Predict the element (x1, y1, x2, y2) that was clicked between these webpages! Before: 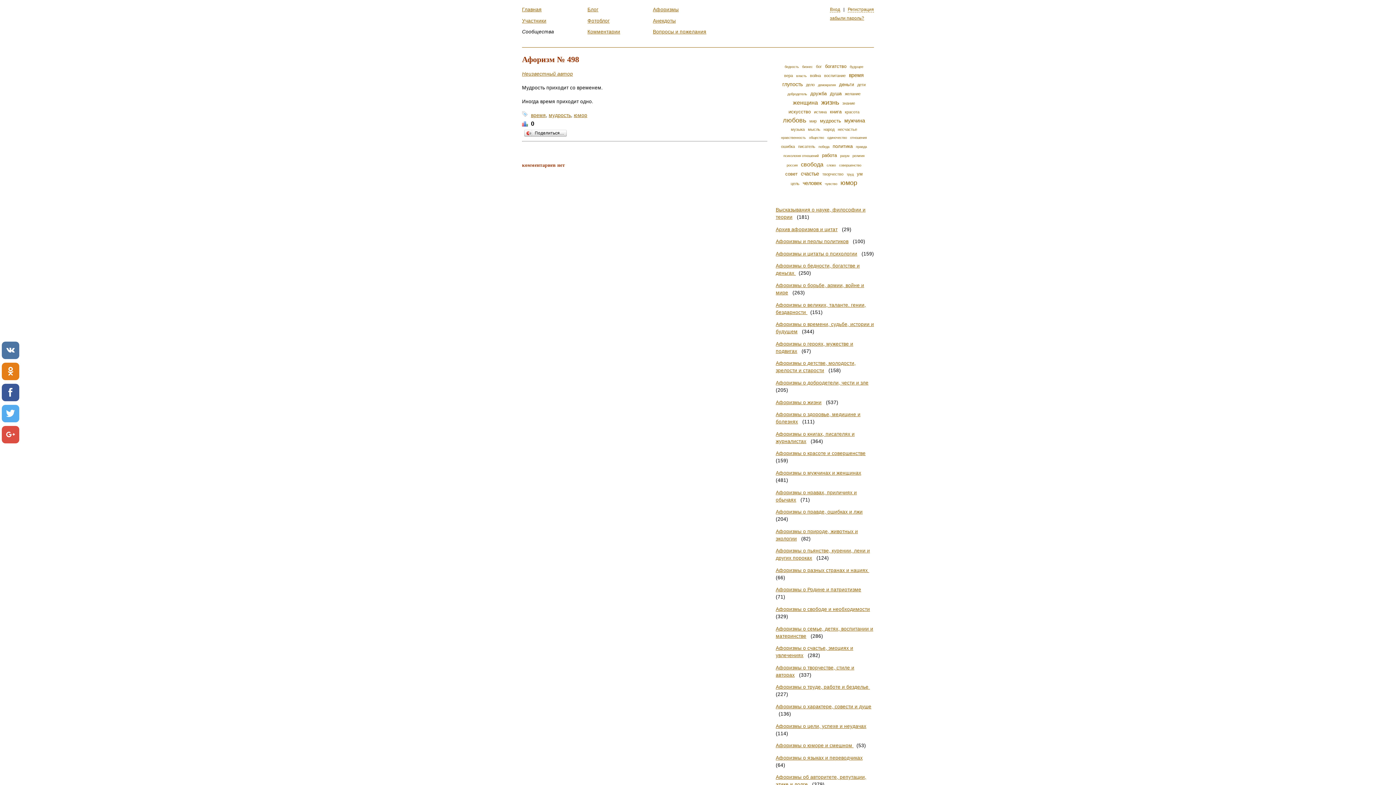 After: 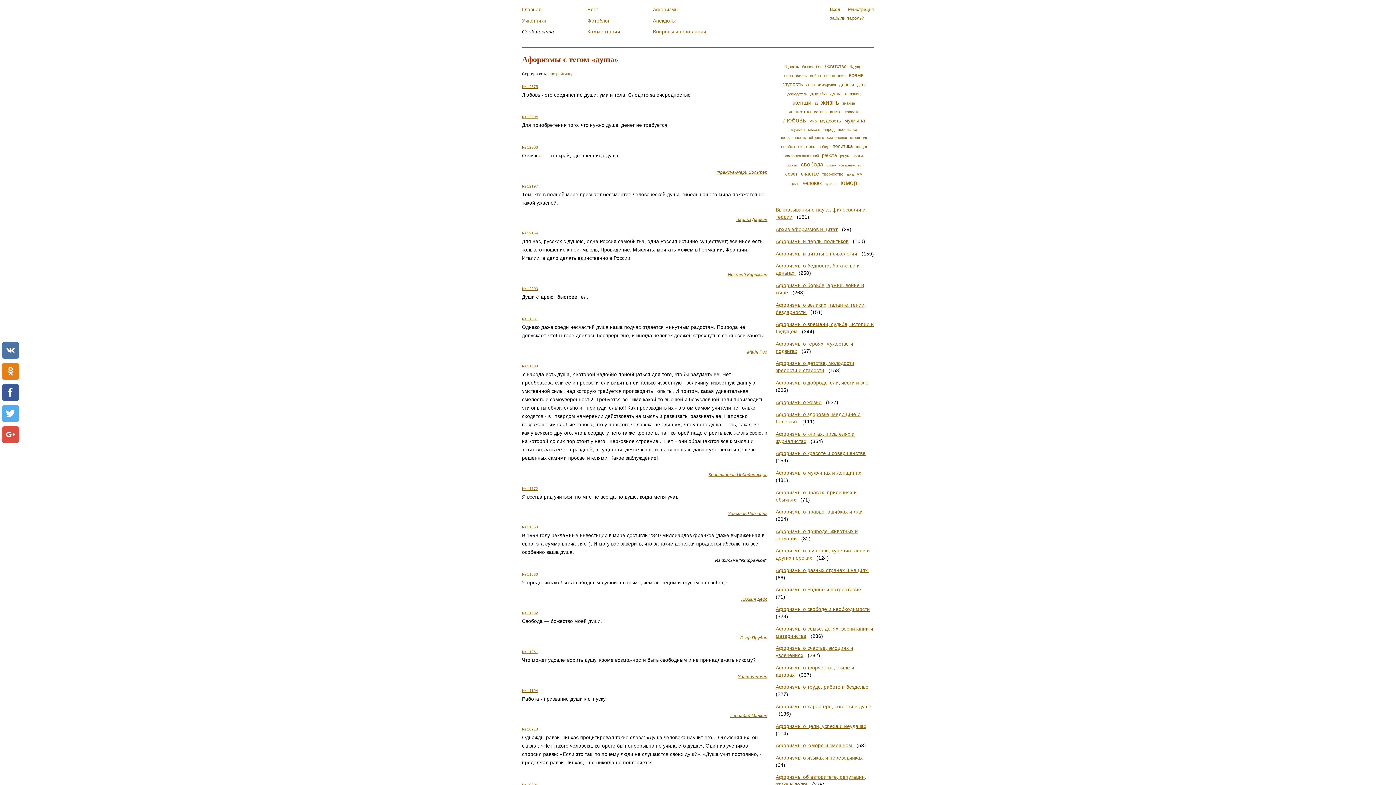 Action: bbox: (830, 90, 841, 96) label: душа